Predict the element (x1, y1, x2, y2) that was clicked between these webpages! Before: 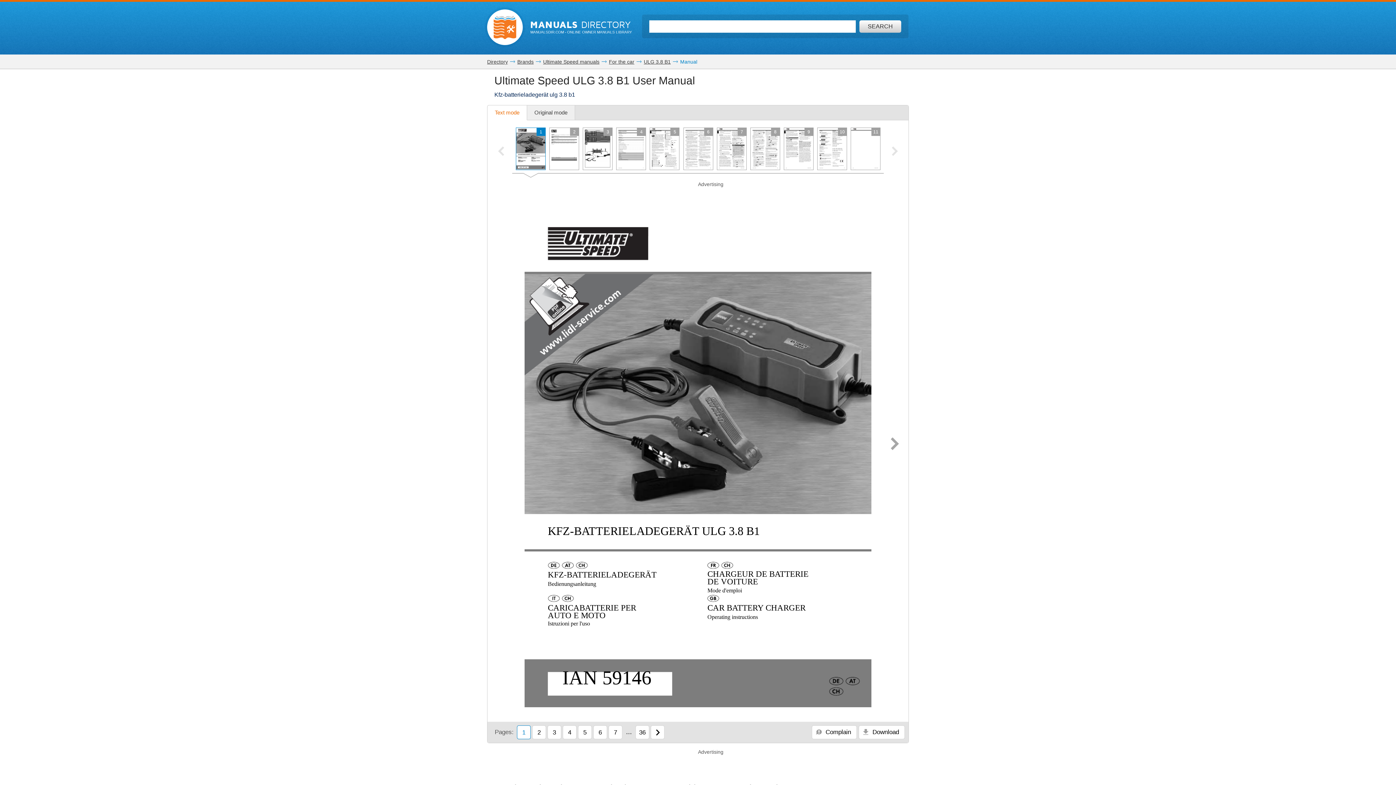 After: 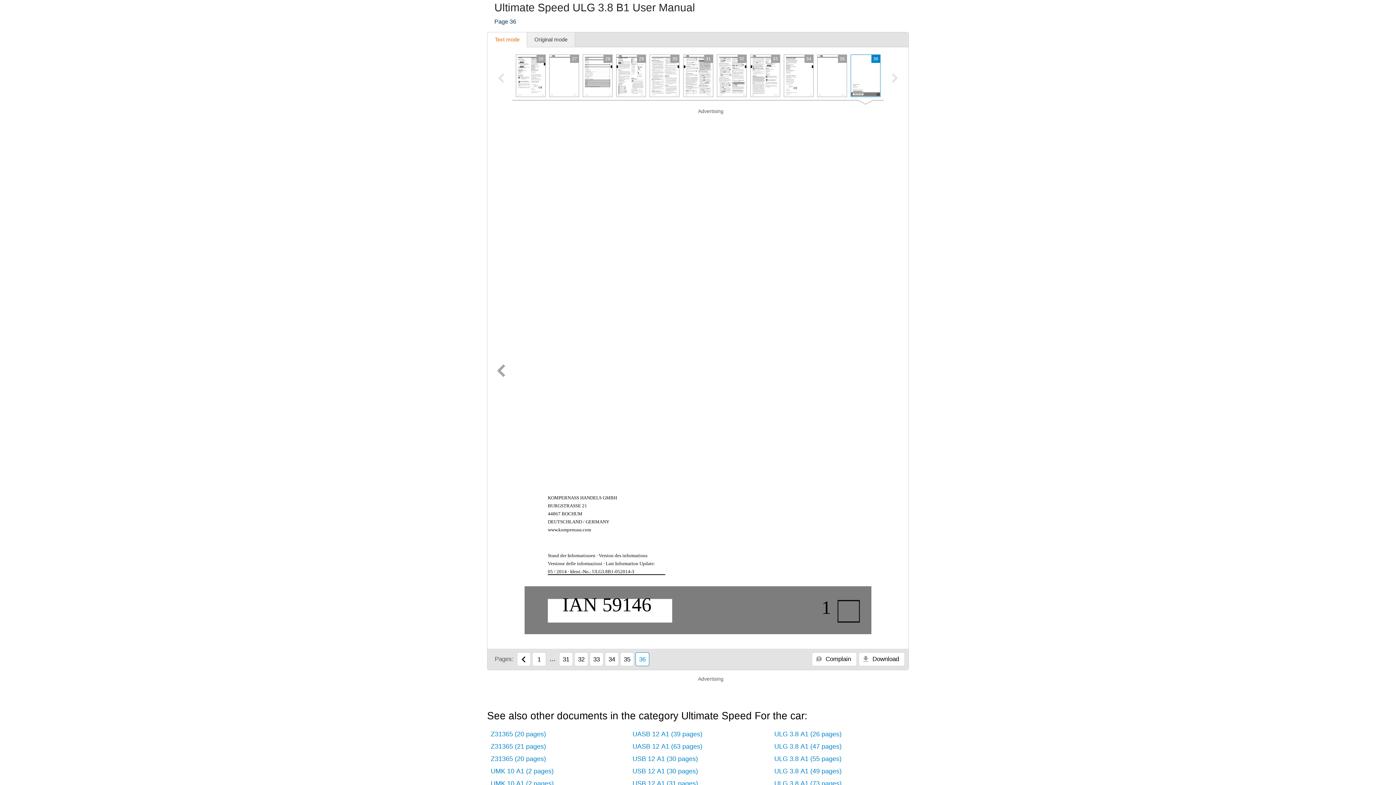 Action: bbox: (635, 725, 649, 739) label: 36